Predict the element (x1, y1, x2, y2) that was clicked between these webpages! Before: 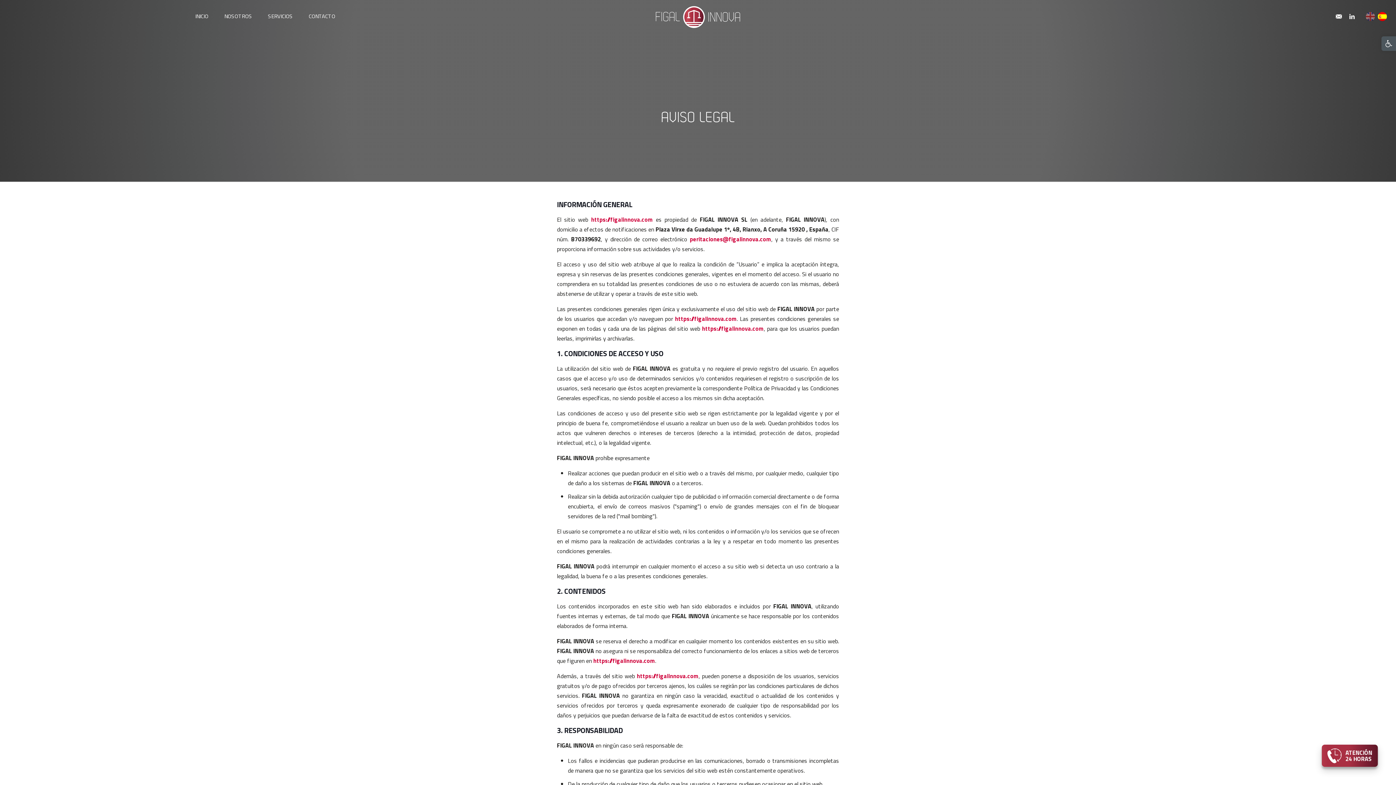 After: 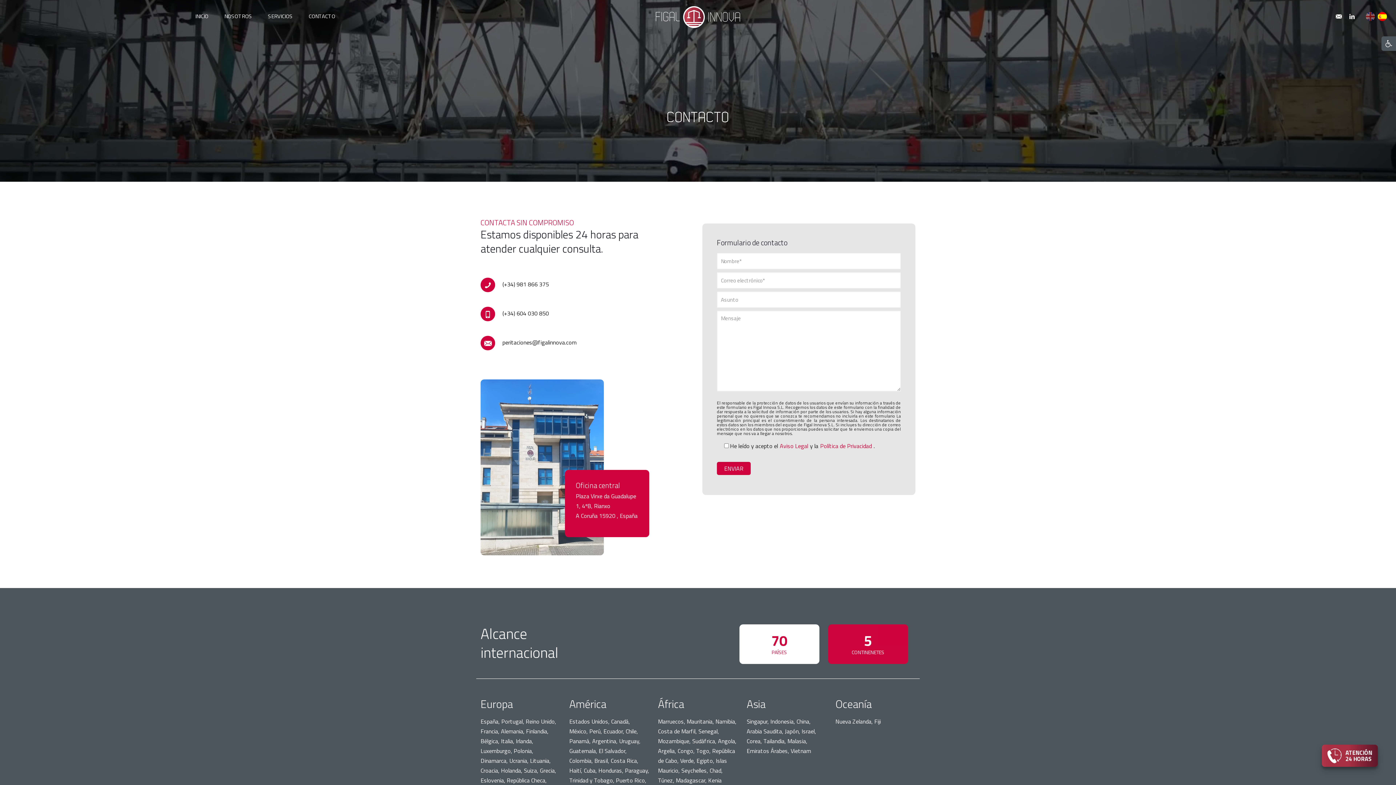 Action: label: ATENCIÓN
24 HORAS bbox: (1346, 745, 1402, 767)